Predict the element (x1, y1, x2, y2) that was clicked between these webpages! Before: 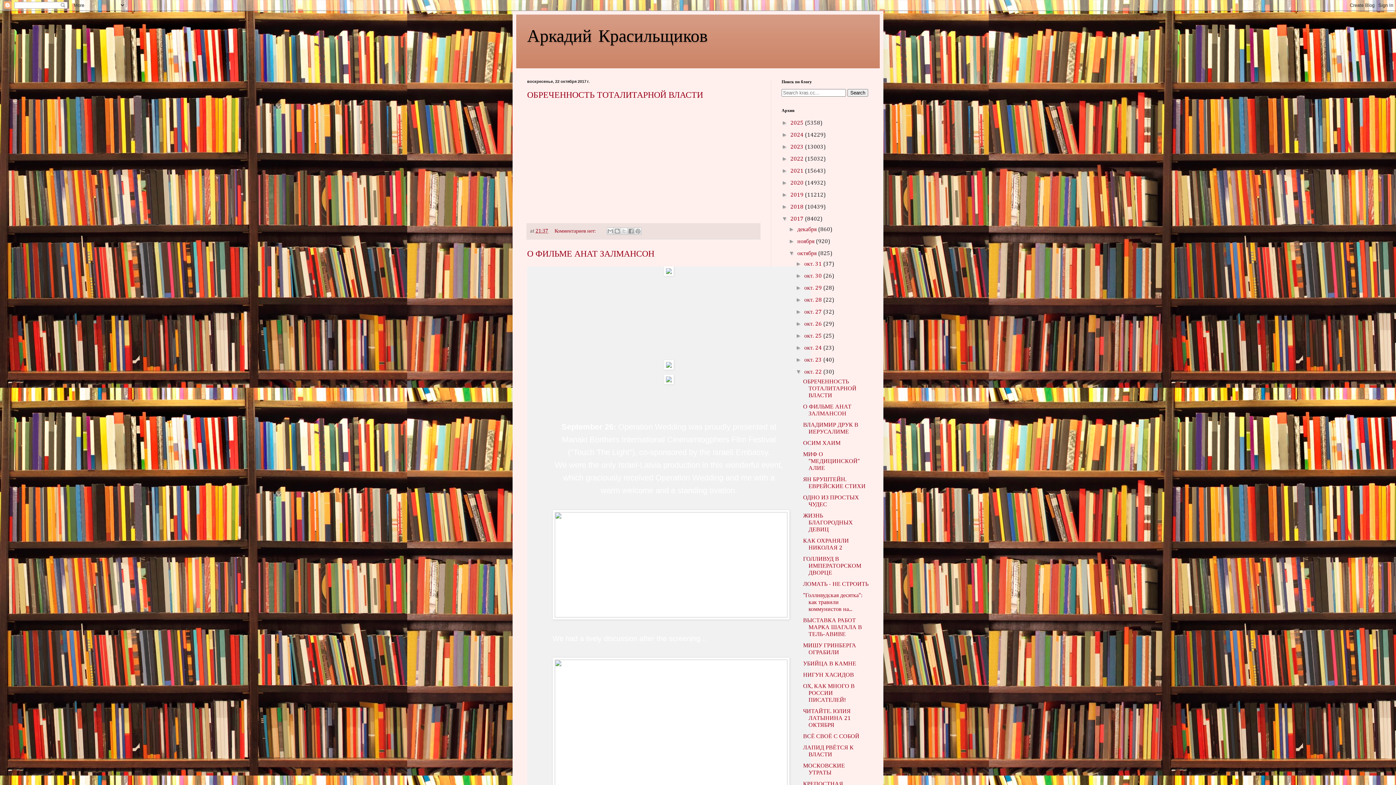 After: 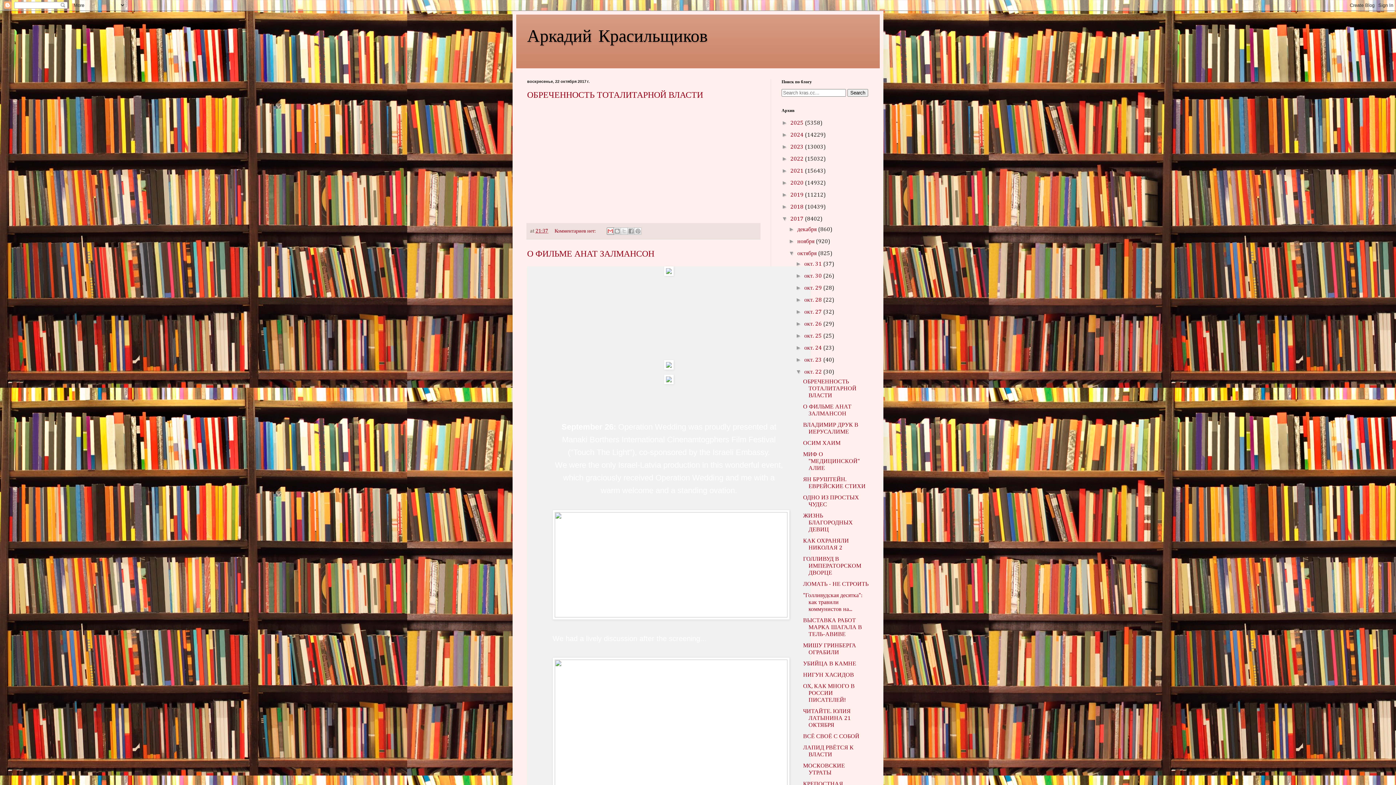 Action: bbox: (606, 227, 614, 234) label: Отправить по электронной почте